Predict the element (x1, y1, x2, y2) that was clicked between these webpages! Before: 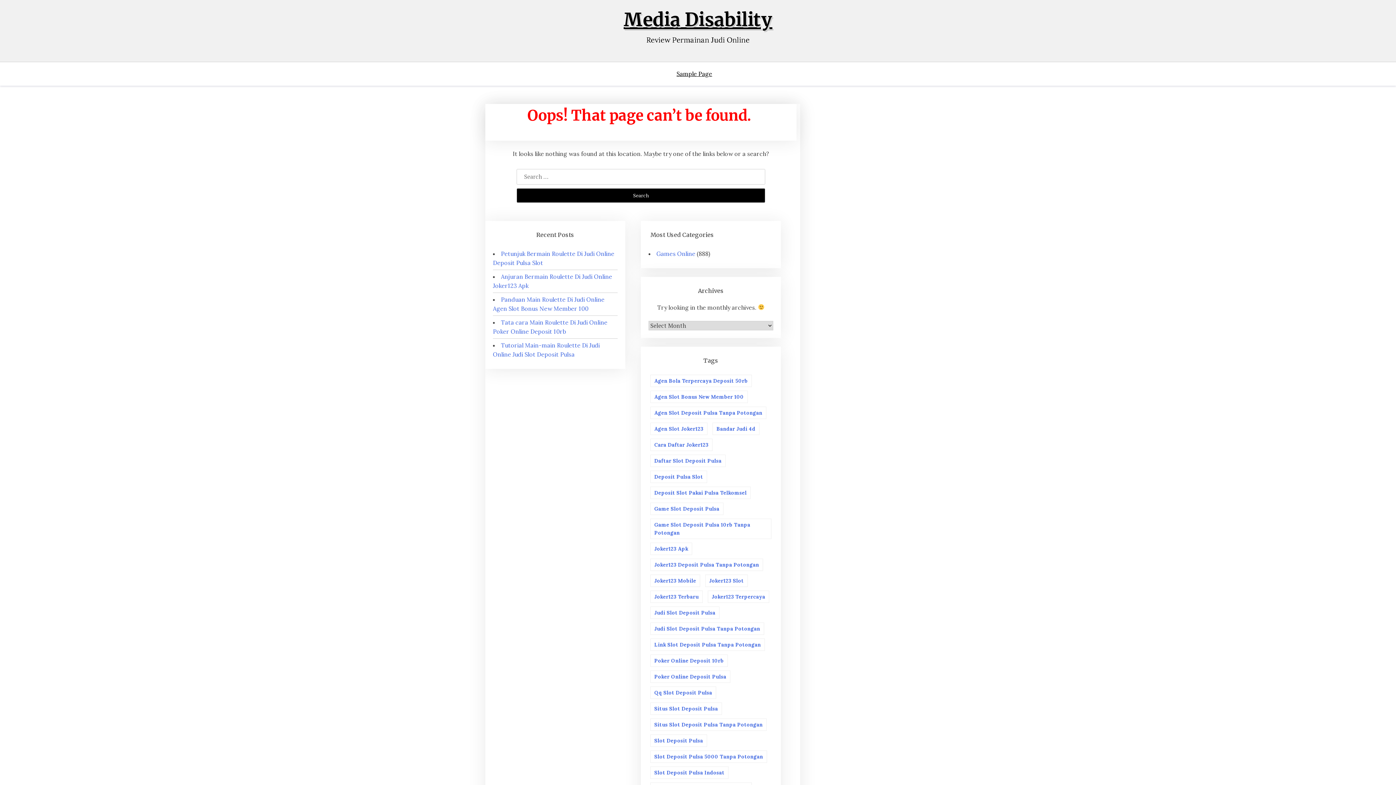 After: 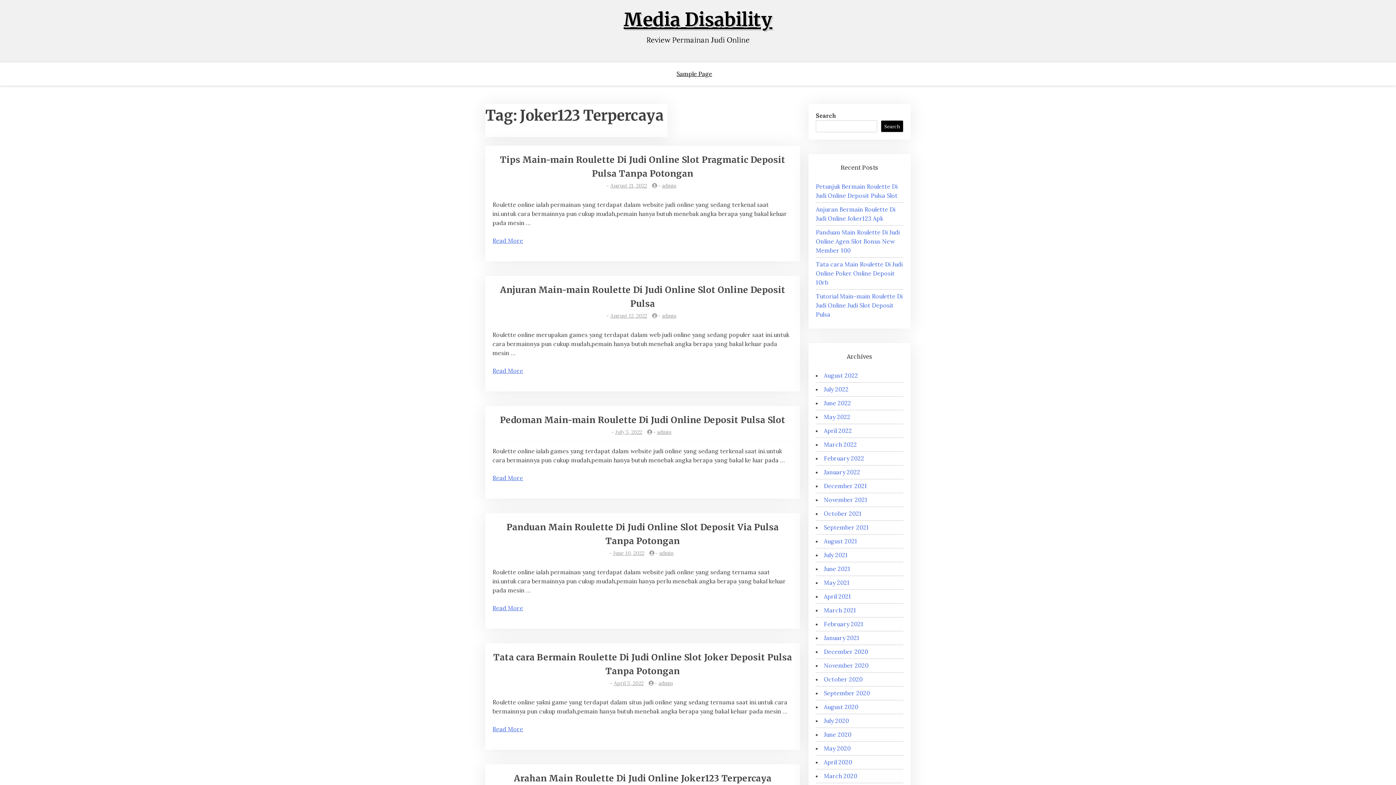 Action: bbox: (707, 590, 769, 603) label: Joker123 Terpercaya (27 items)